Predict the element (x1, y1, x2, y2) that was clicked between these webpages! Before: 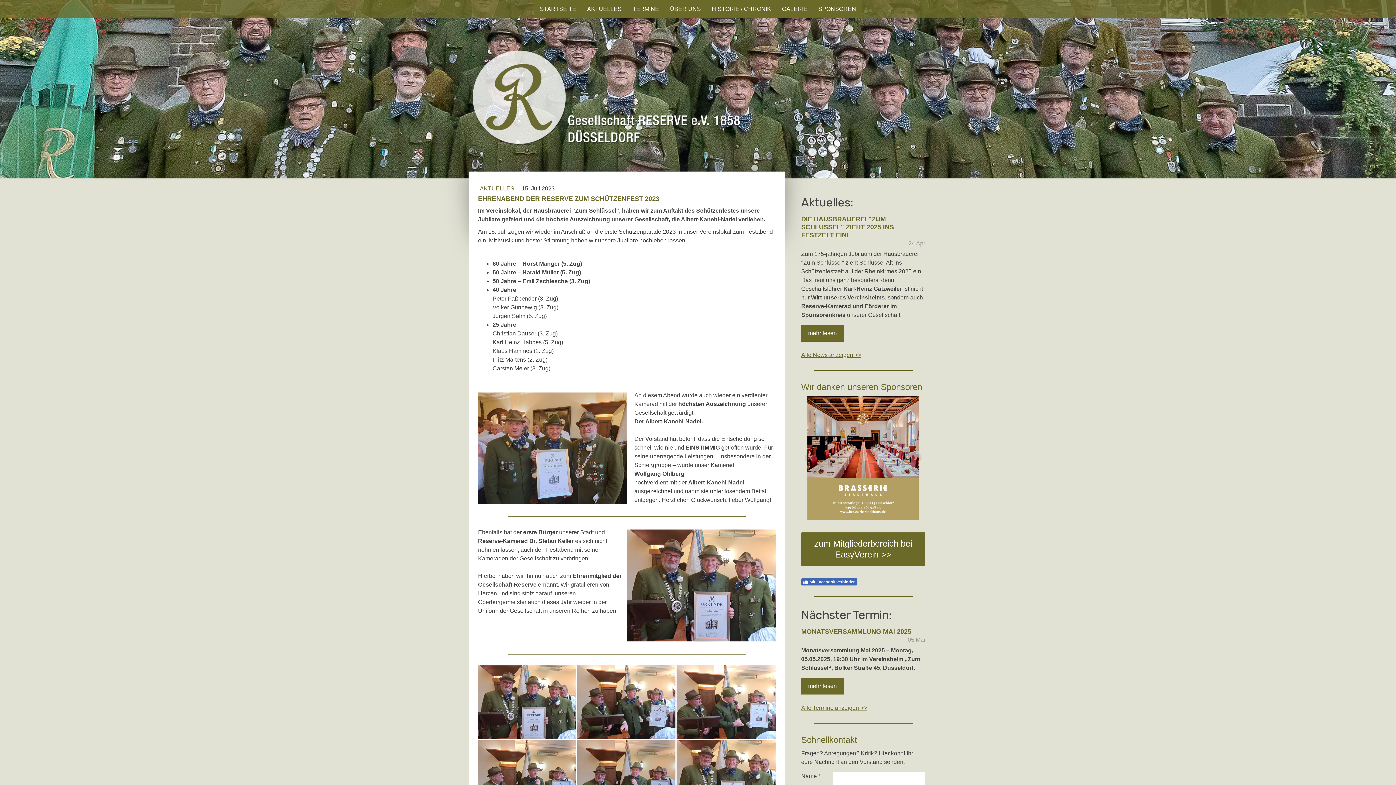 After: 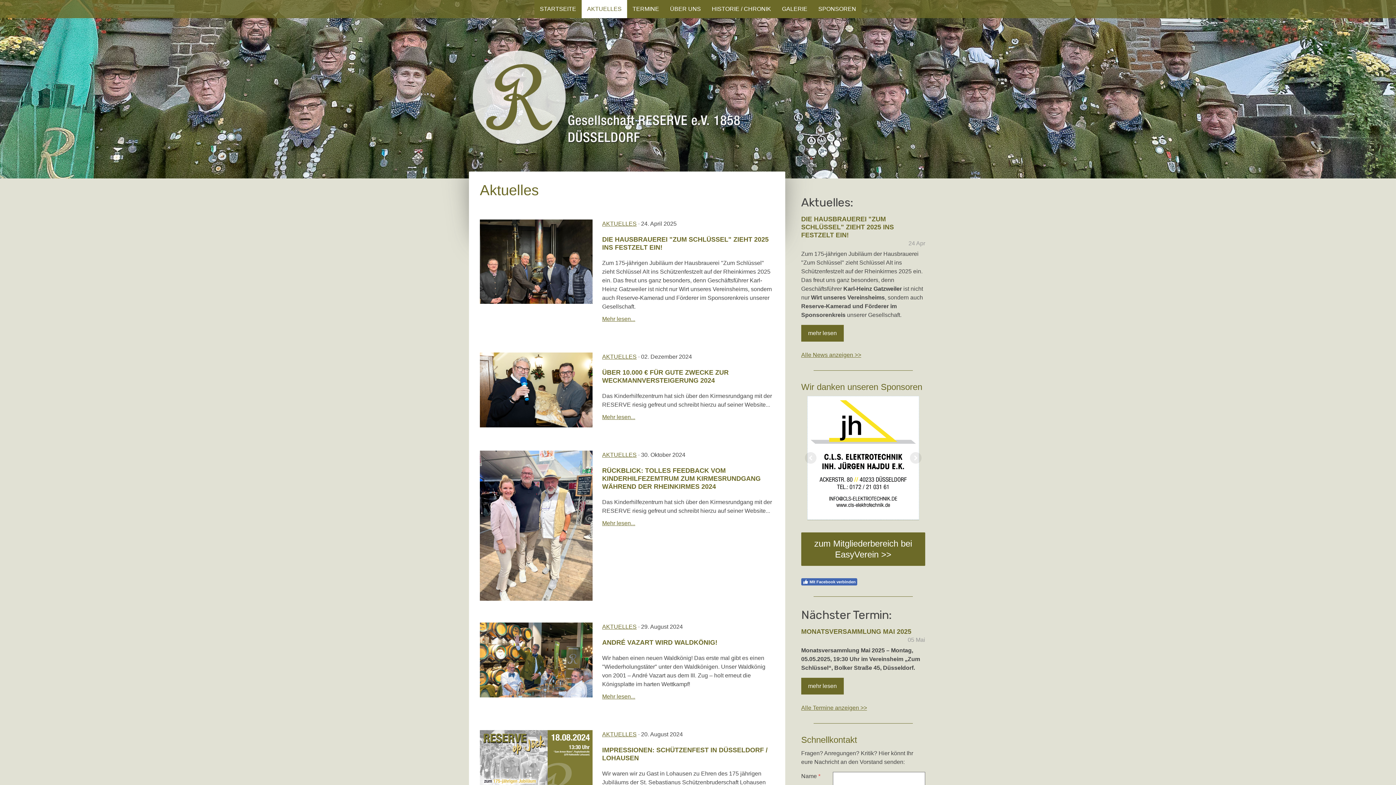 Action: bbox: (480, 185, 516, 191) label: AKTUELLES 